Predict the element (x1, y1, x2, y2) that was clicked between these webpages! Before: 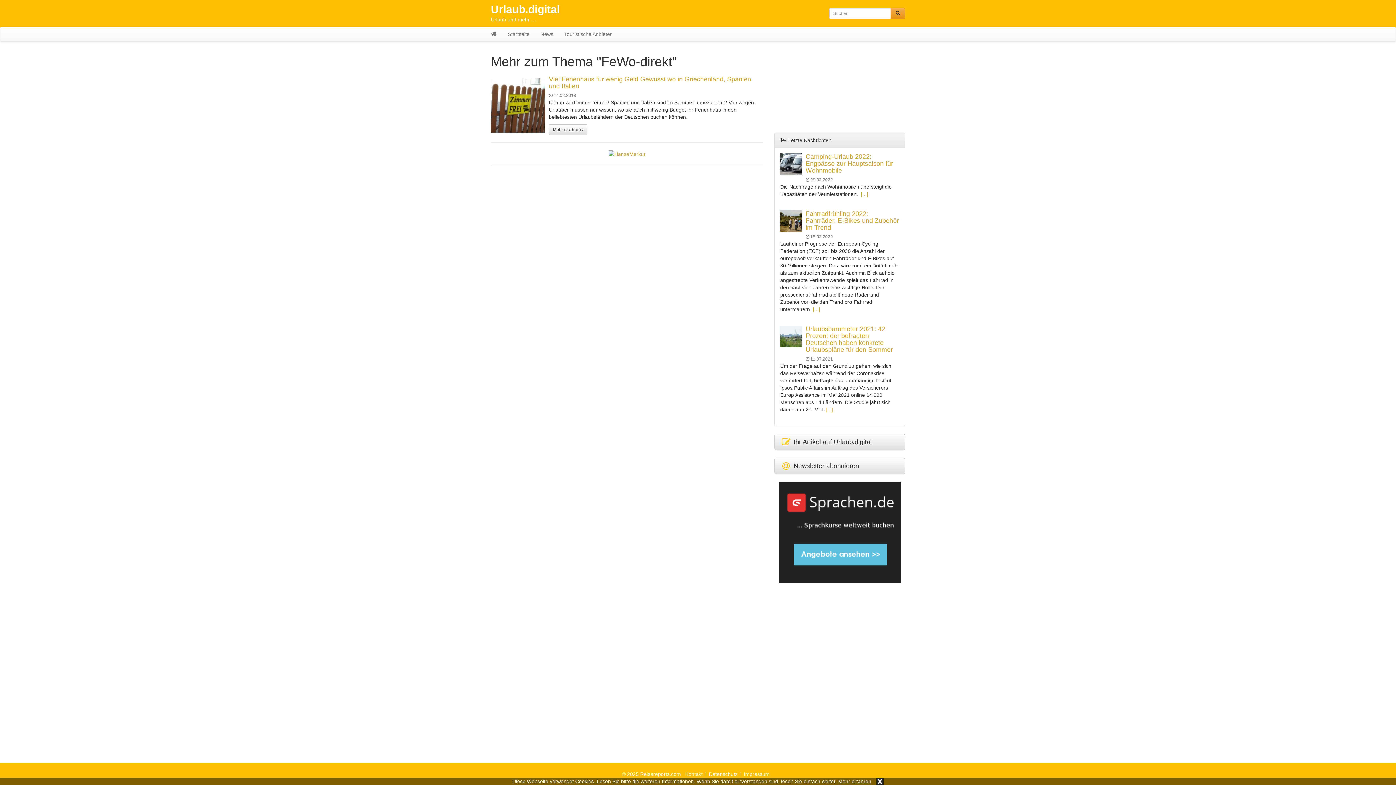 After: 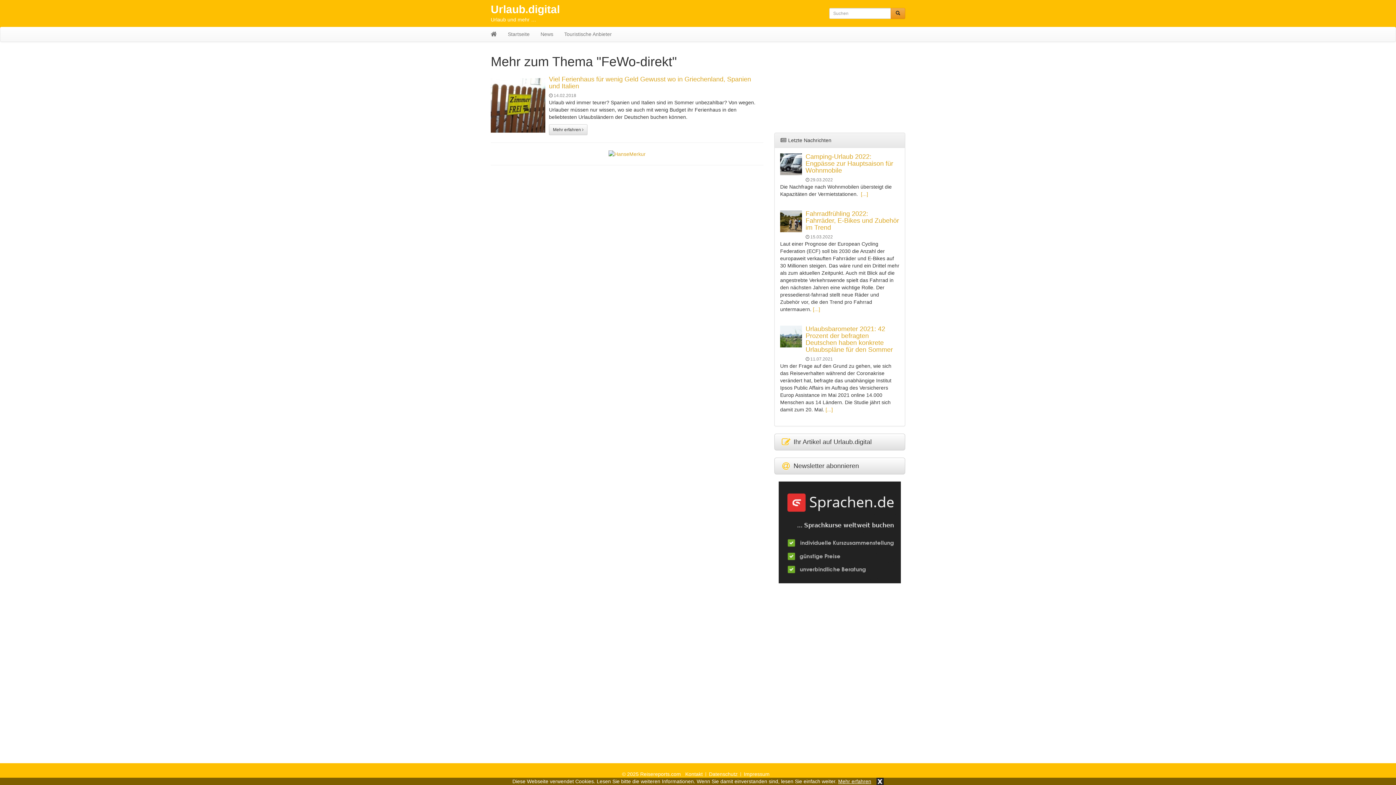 Action: bbox: (861, 191, 868, 197) label: [...]